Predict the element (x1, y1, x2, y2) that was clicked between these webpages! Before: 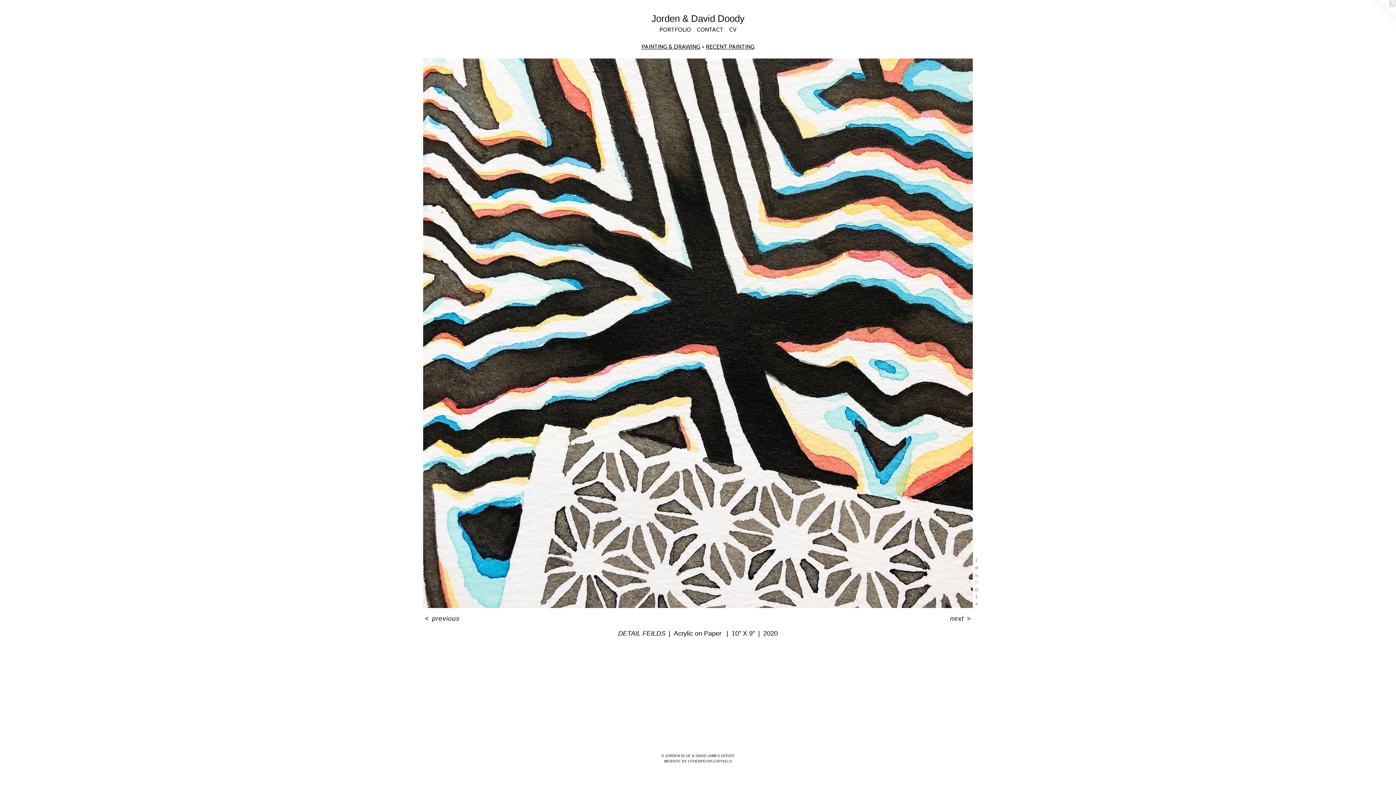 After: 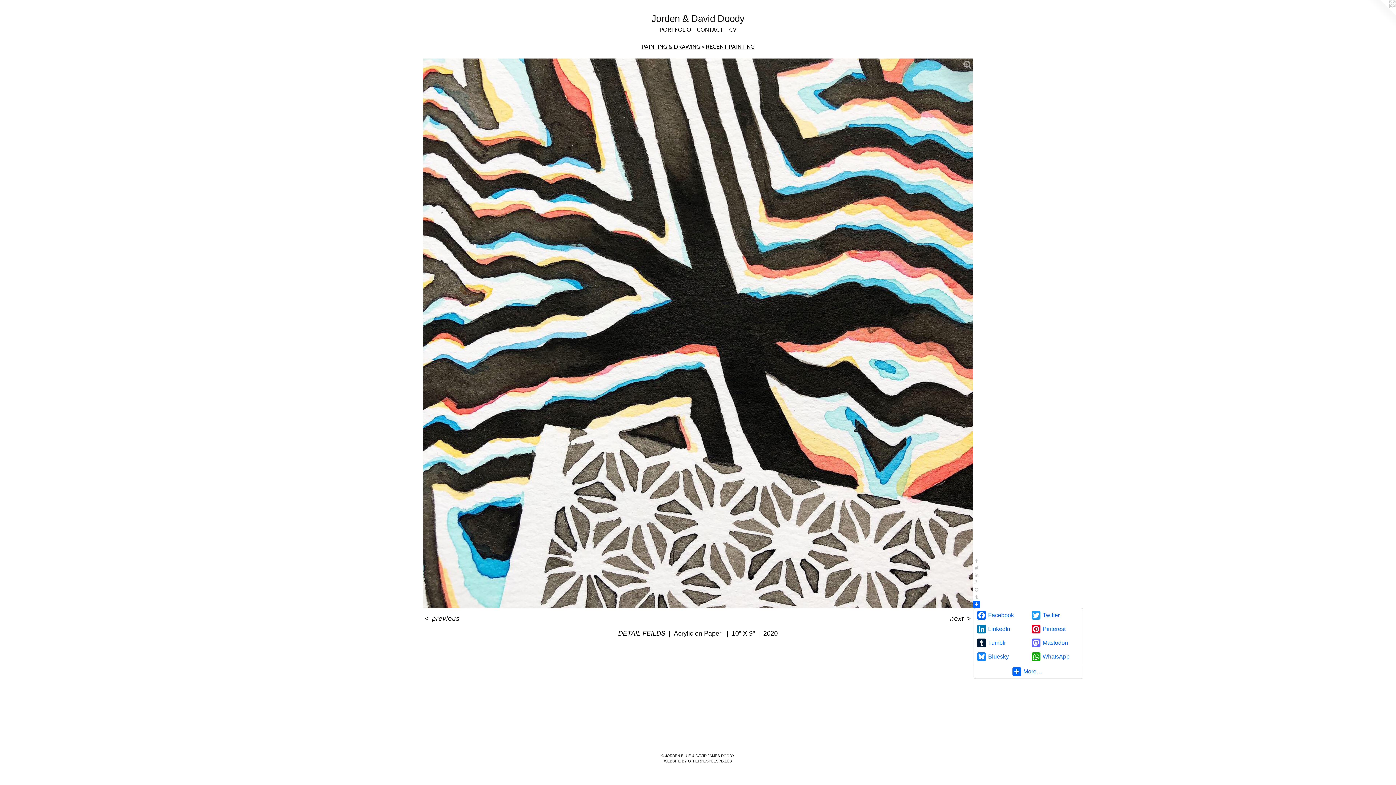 Action: bbox: (973, 601, 980, 608)